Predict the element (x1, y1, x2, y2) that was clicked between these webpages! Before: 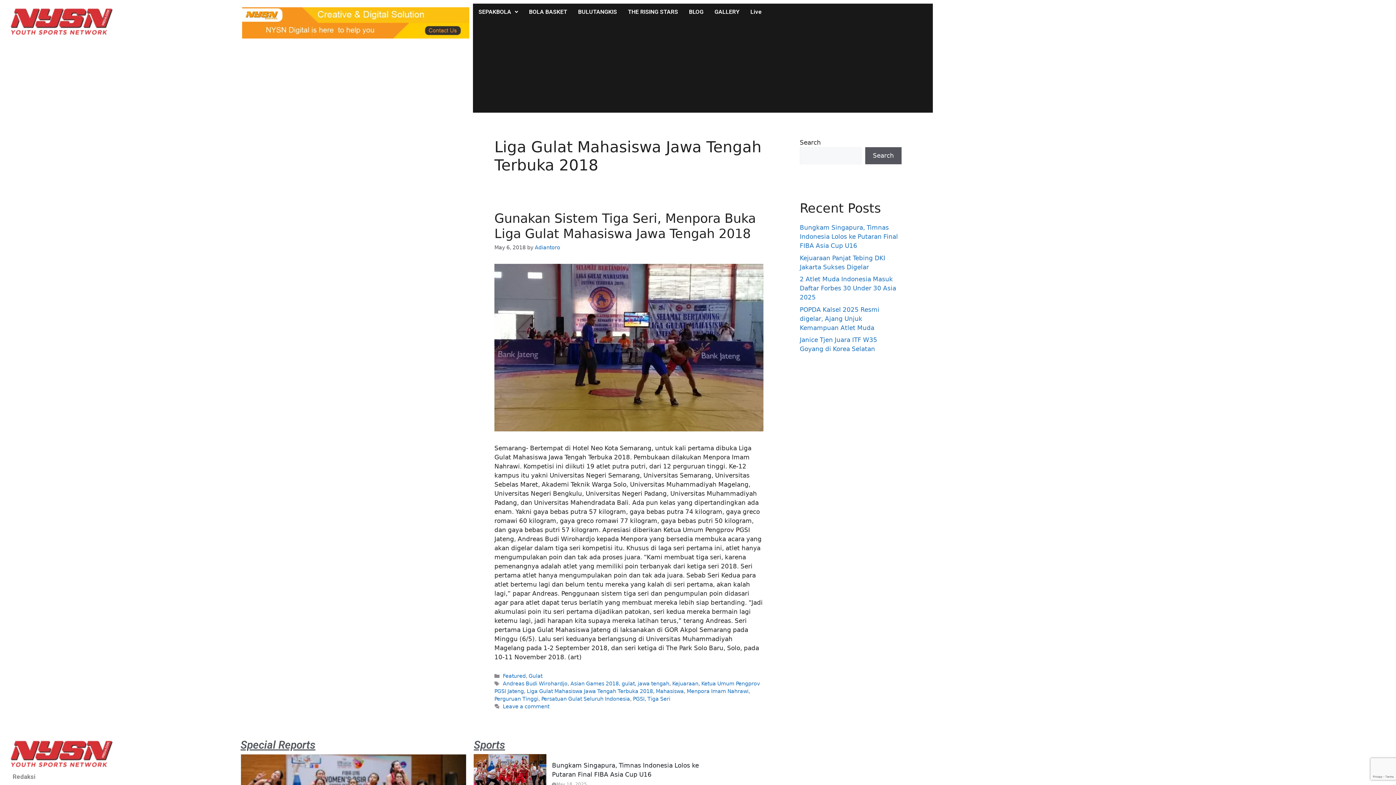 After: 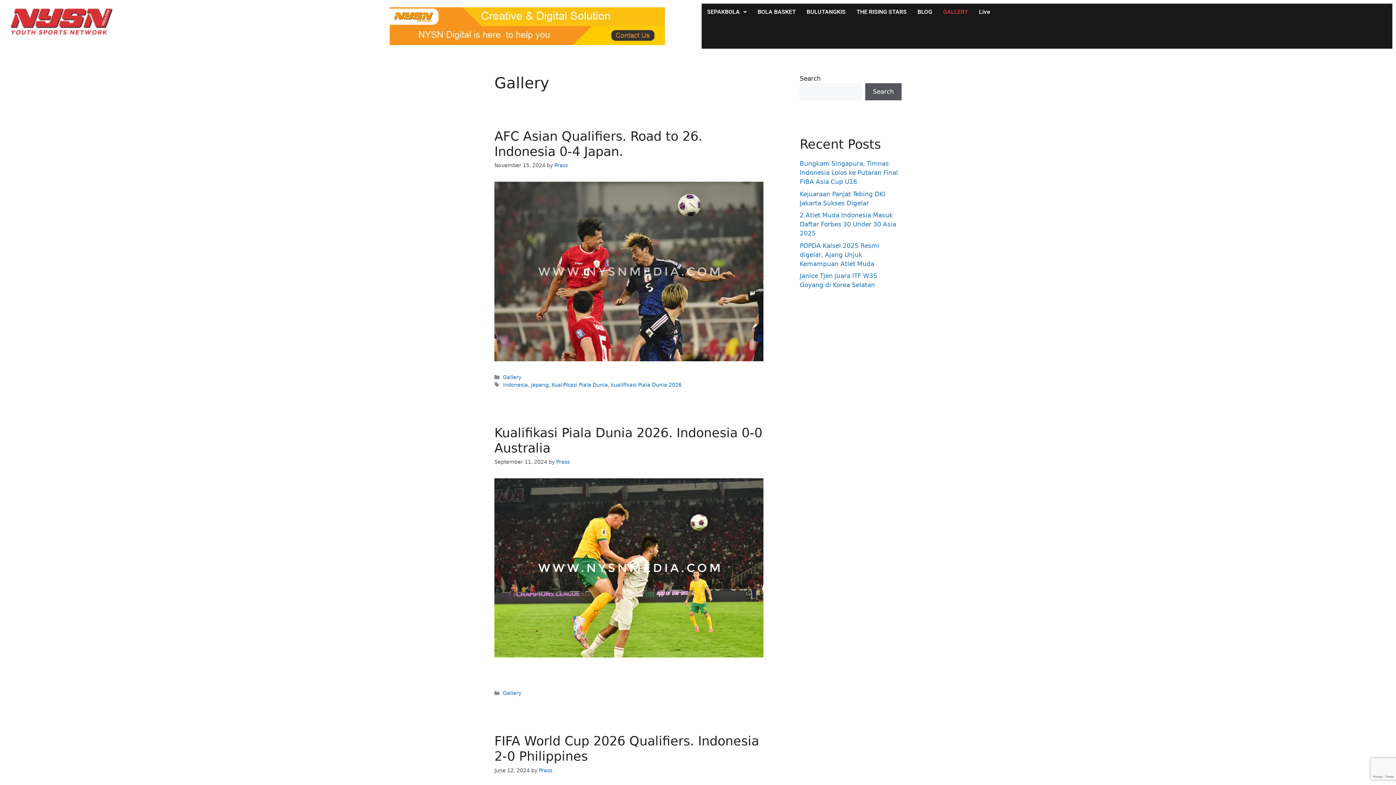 Action: bbox: (709, 3, 745, 20) label: GALLERY